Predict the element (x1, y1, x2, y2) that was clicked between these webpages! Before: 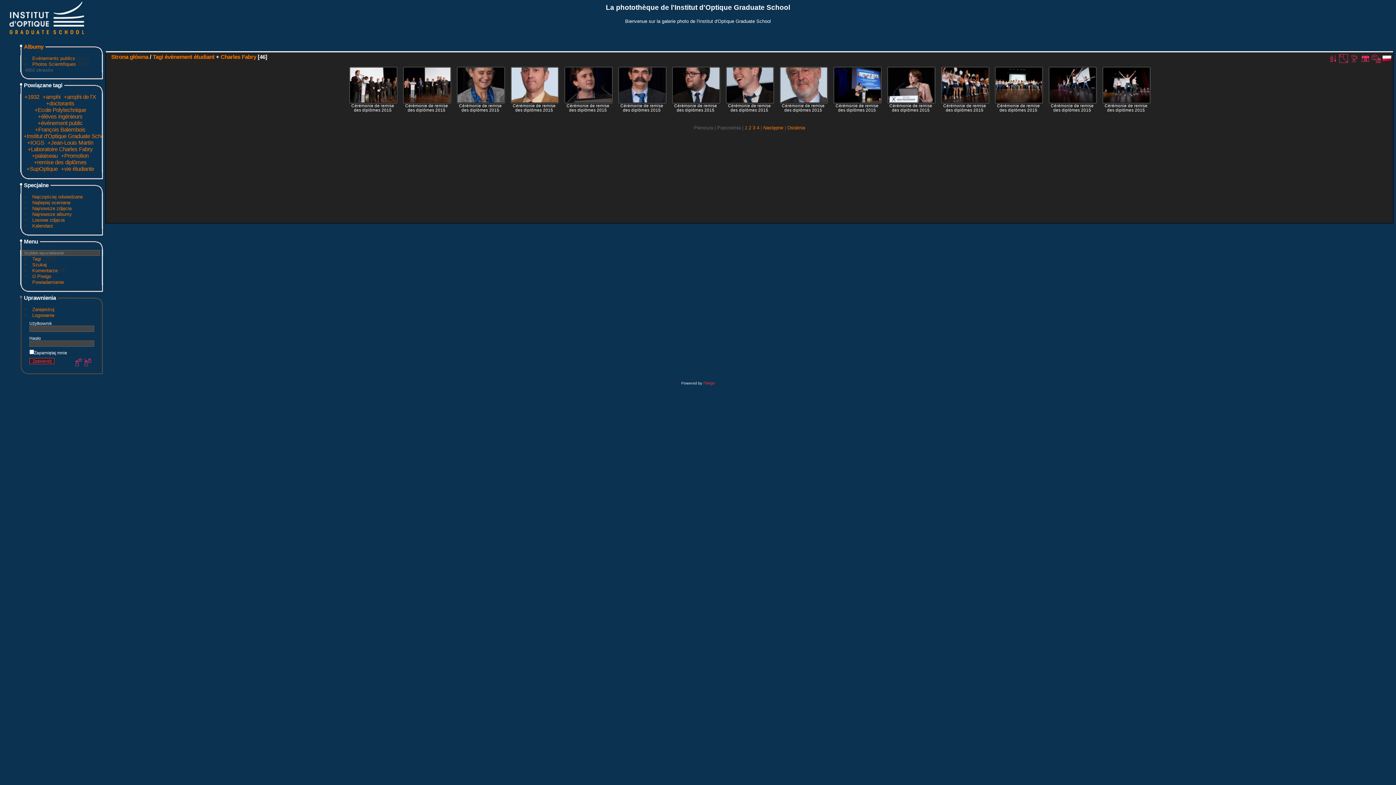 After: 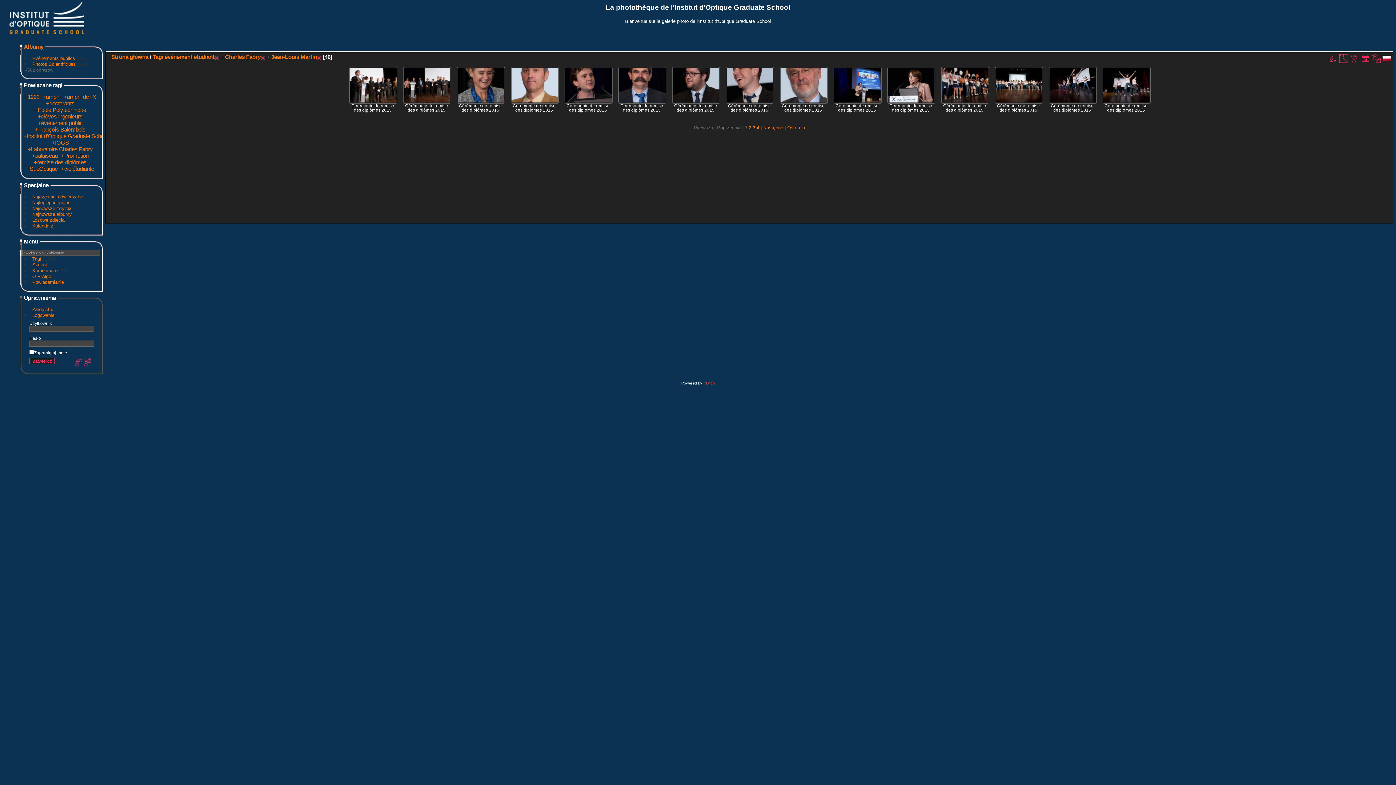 Action: bbox: (47, 139, 93, 145) label: +Jean-Louis Martin